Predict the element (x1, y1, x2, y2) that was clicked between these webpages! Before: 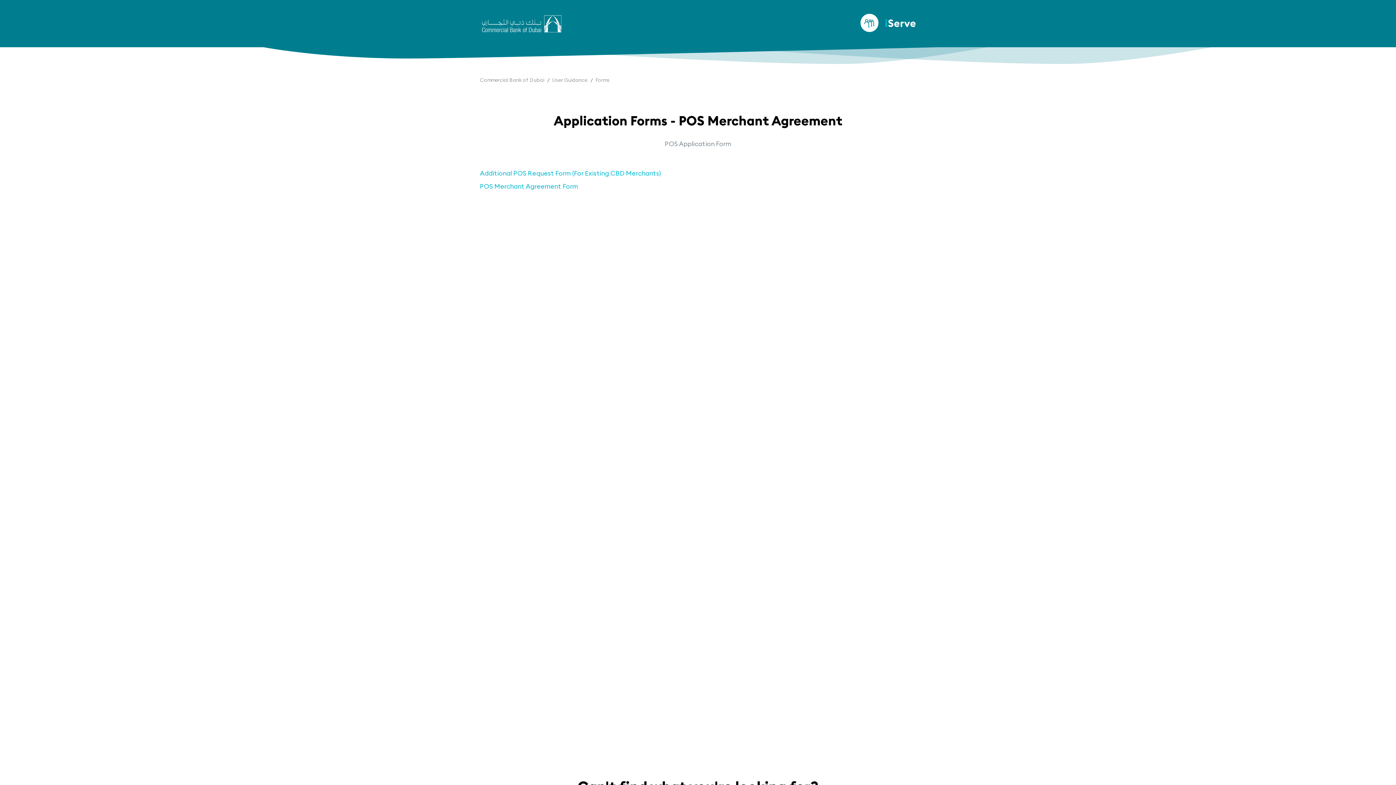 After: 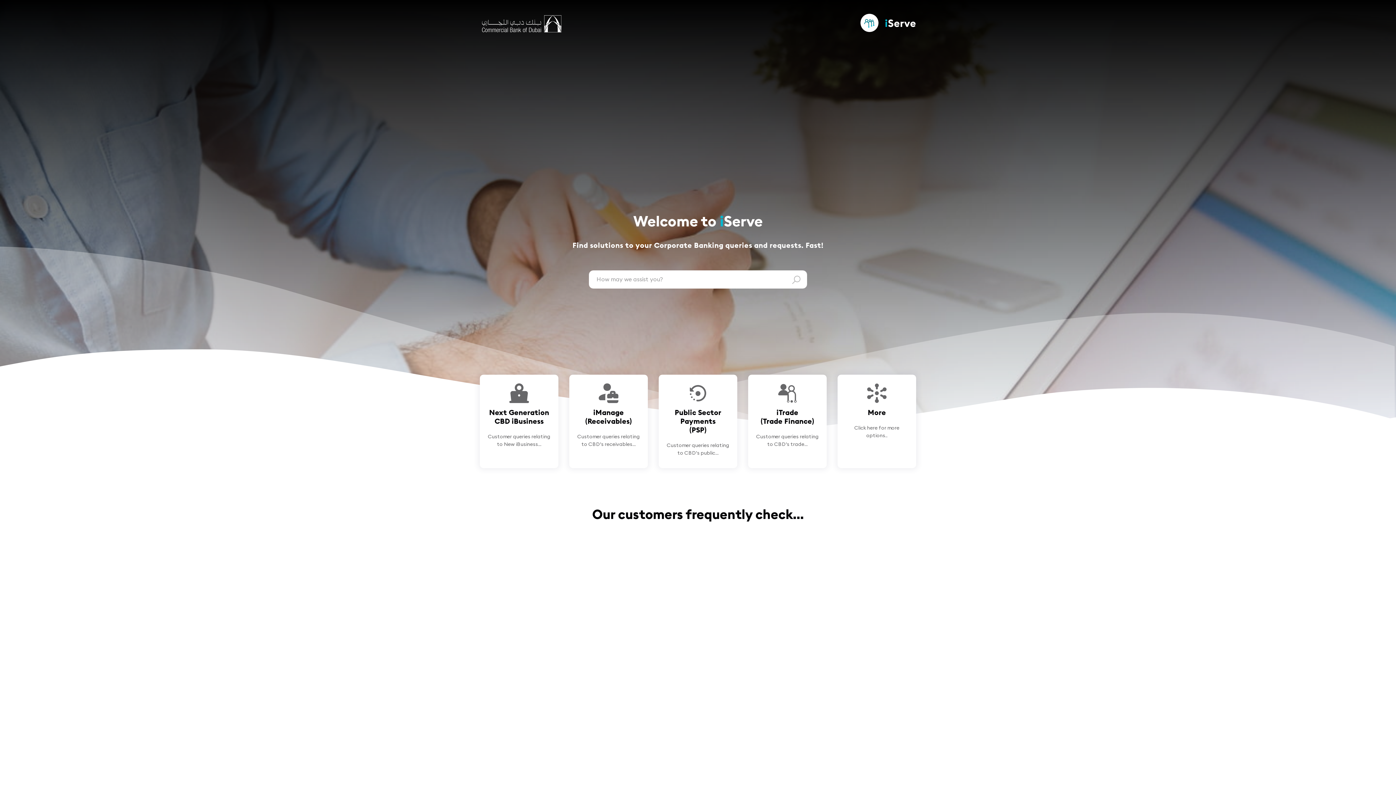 Action: label: Commercial Bank of Dubai bbox: (480, 77, 544, 83)